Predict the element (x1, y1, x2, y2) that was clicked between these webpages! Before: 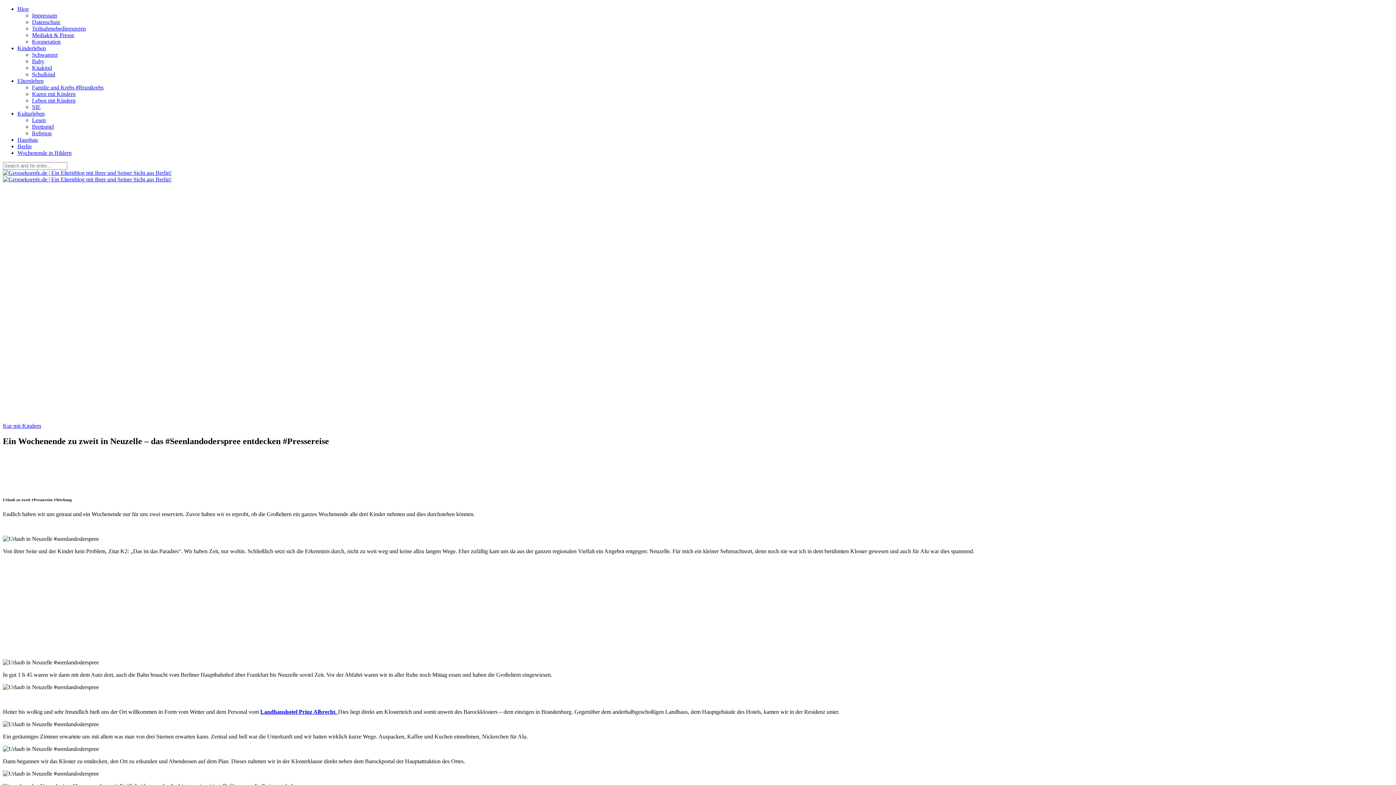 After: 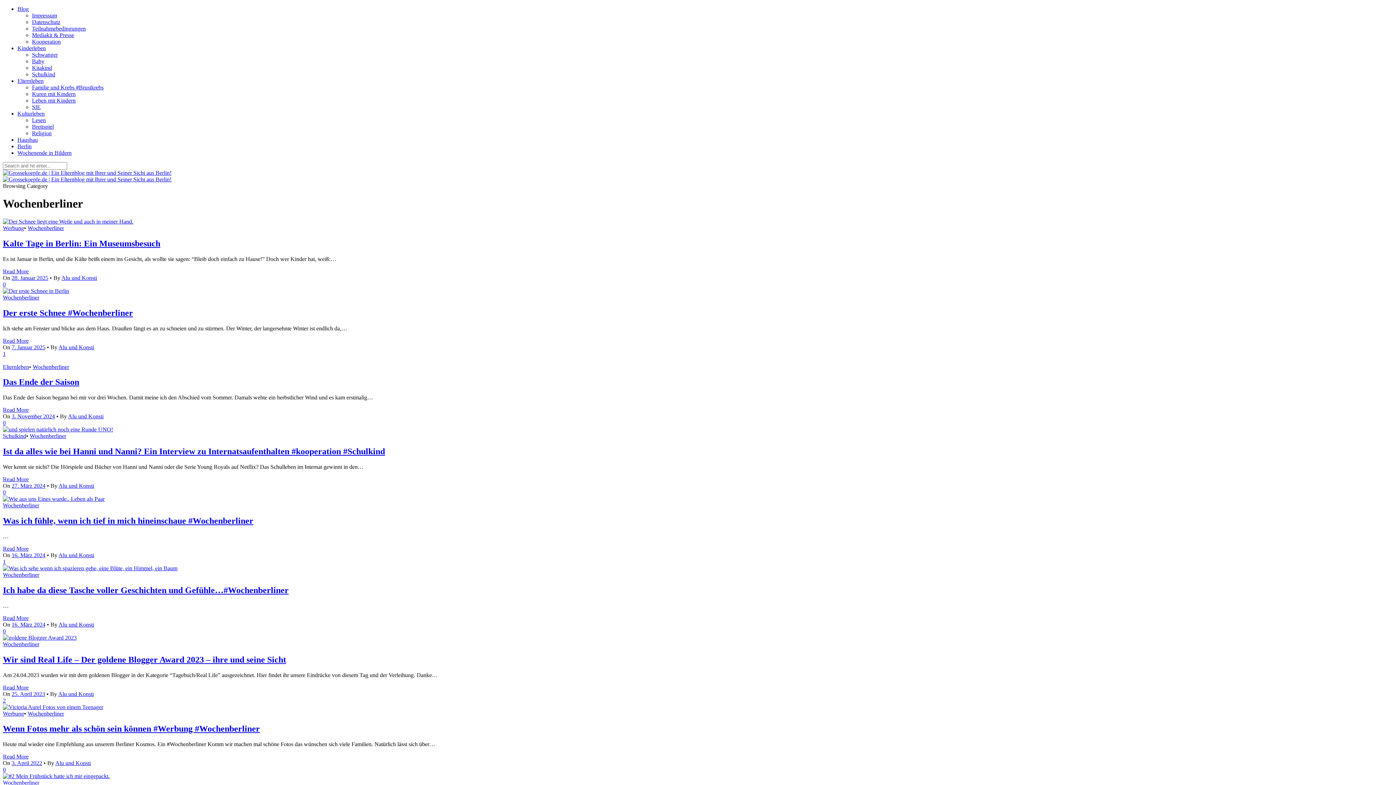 Action: bbox: (17, 143, 31, 149) label: Berlin